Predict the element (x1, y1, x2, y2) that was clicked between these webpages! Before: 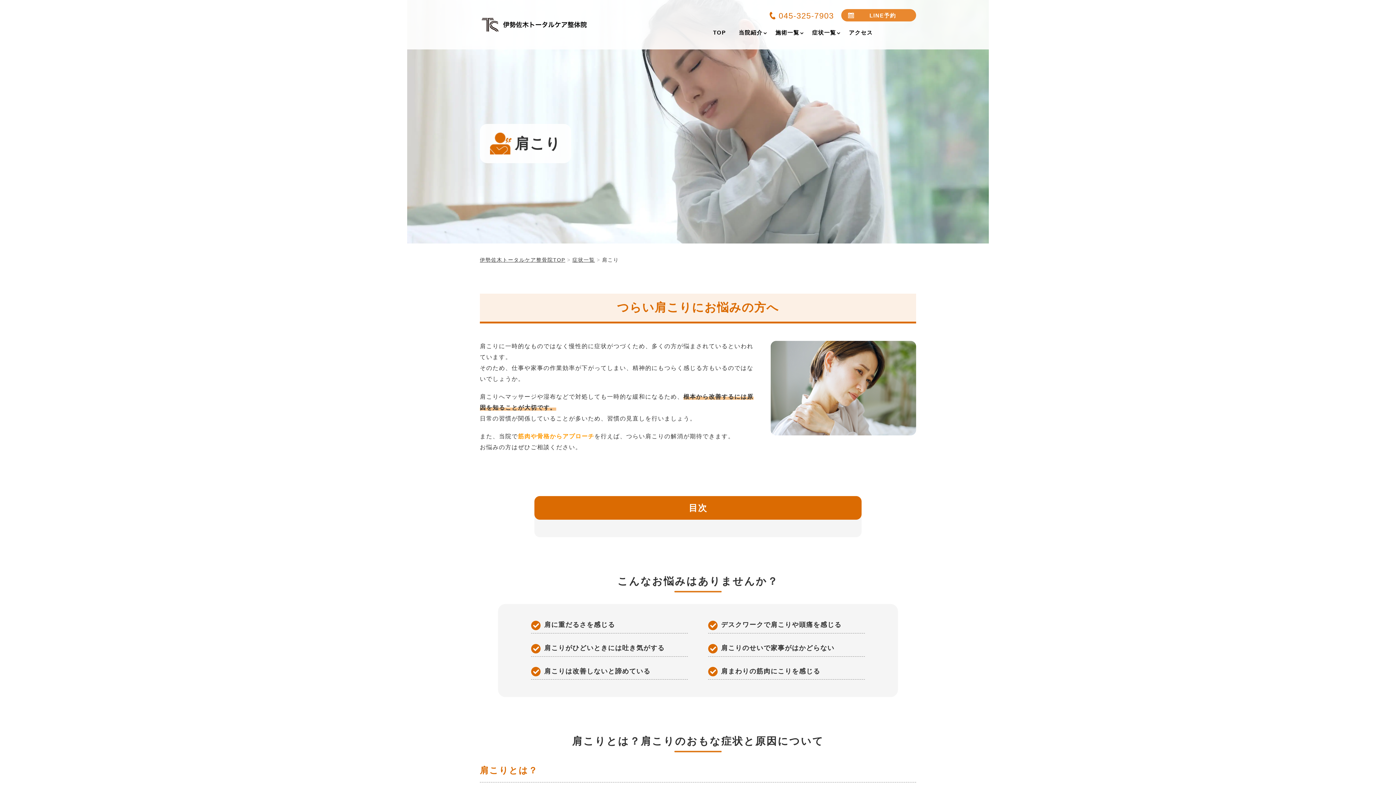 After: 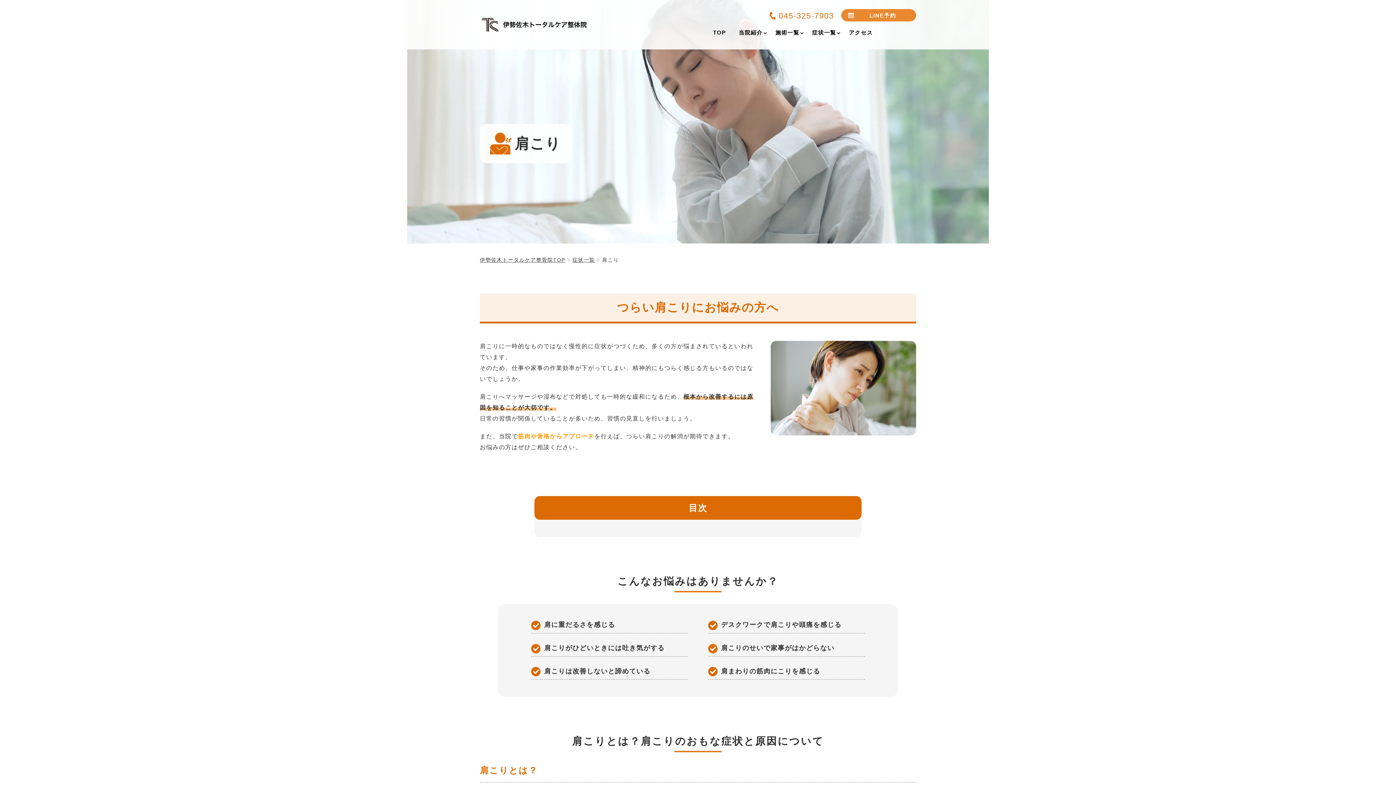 Action: label: 肩こり bbox: (602, 257, 622, 262)